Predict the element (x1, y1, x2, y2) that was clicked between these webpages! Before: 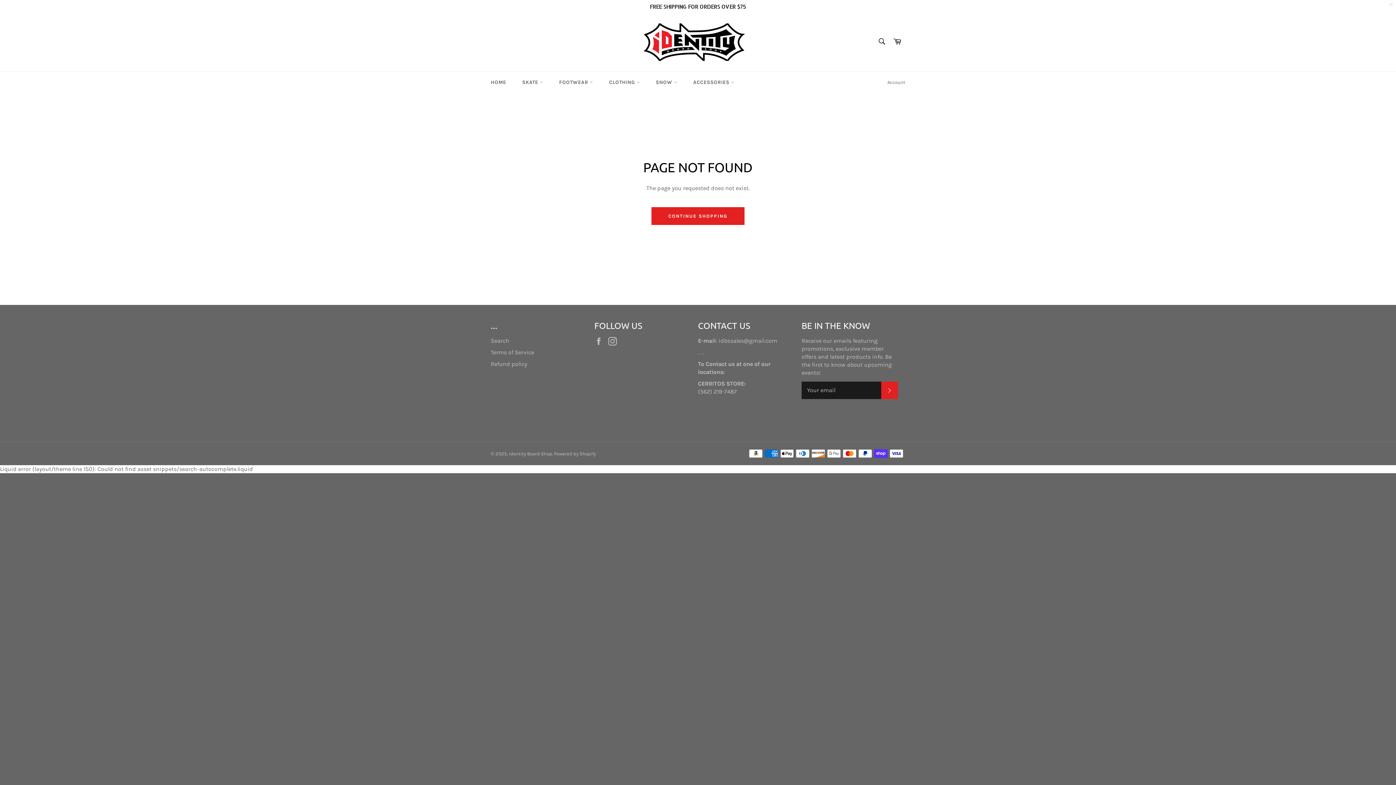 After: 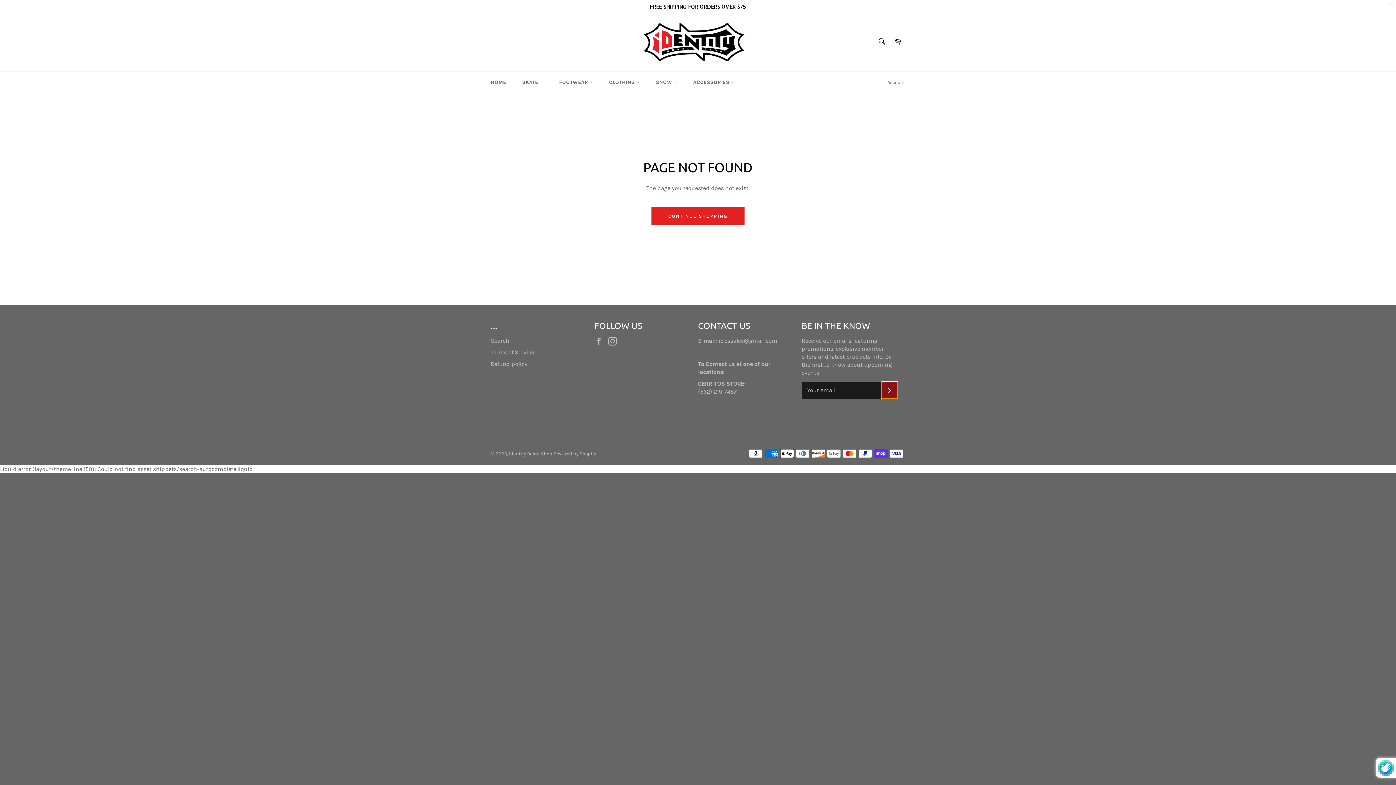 Action: bbox: (881, 381, 898, 399) label: SUBSCRIBE